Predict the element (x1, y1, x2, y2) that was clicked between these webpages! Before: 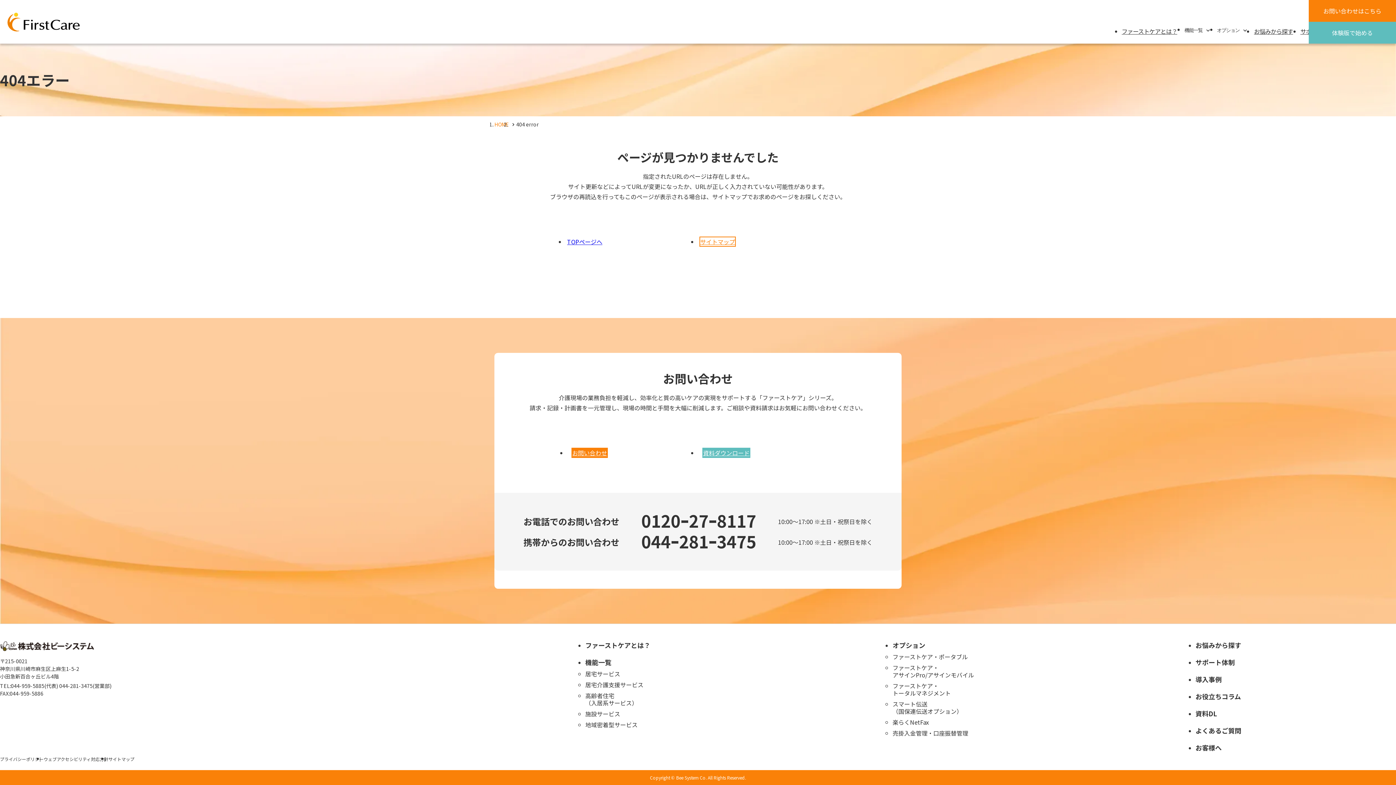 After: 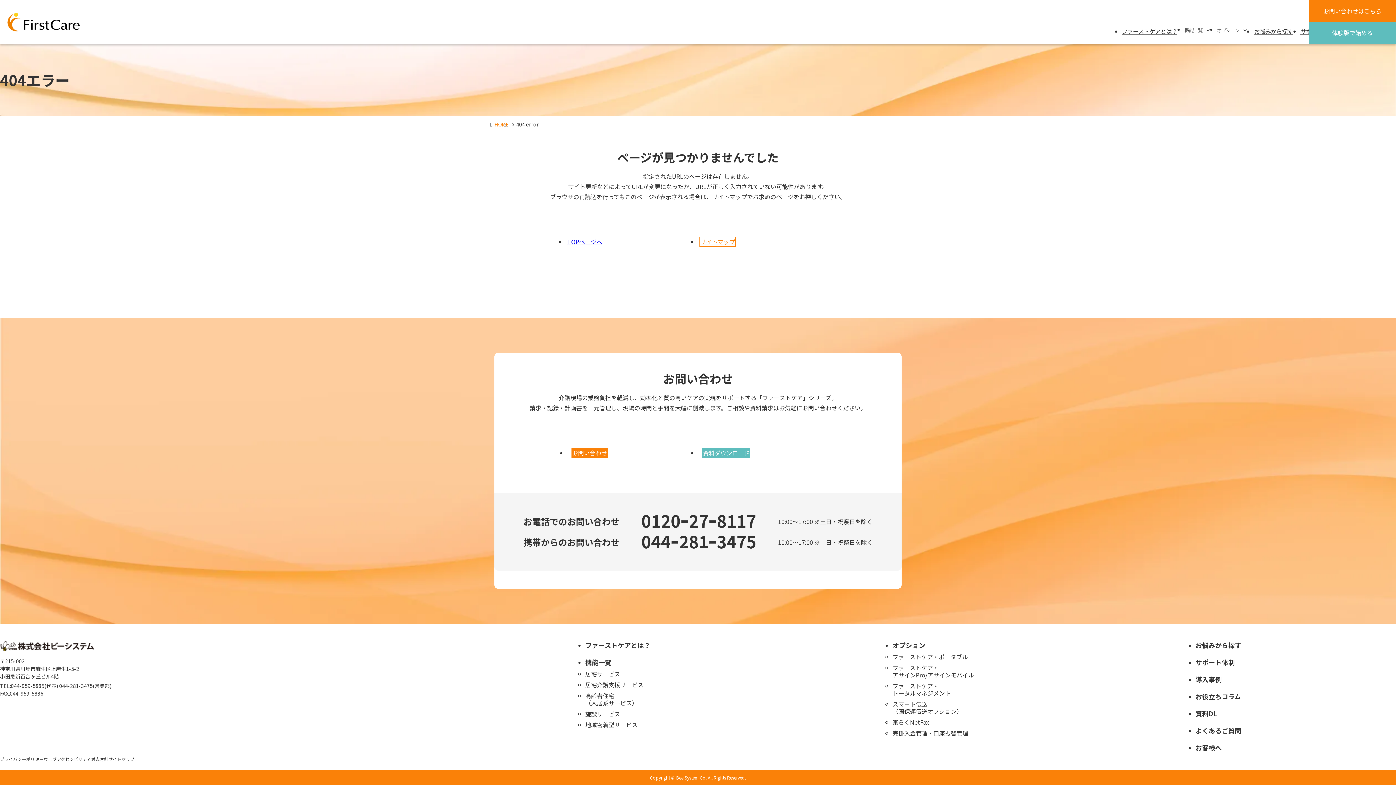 Action: label: 新しいWindowで開きます bbox: (0, 644, 94, 653)